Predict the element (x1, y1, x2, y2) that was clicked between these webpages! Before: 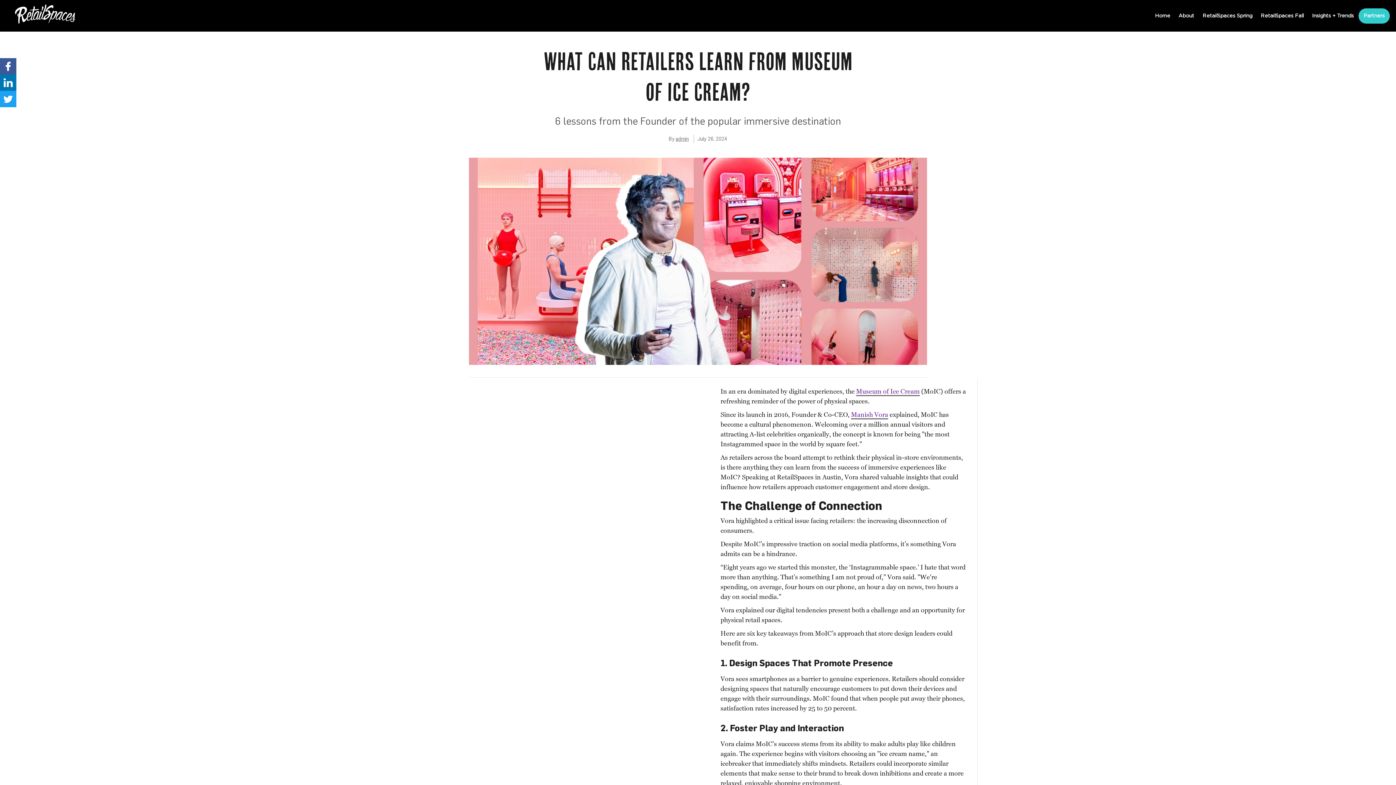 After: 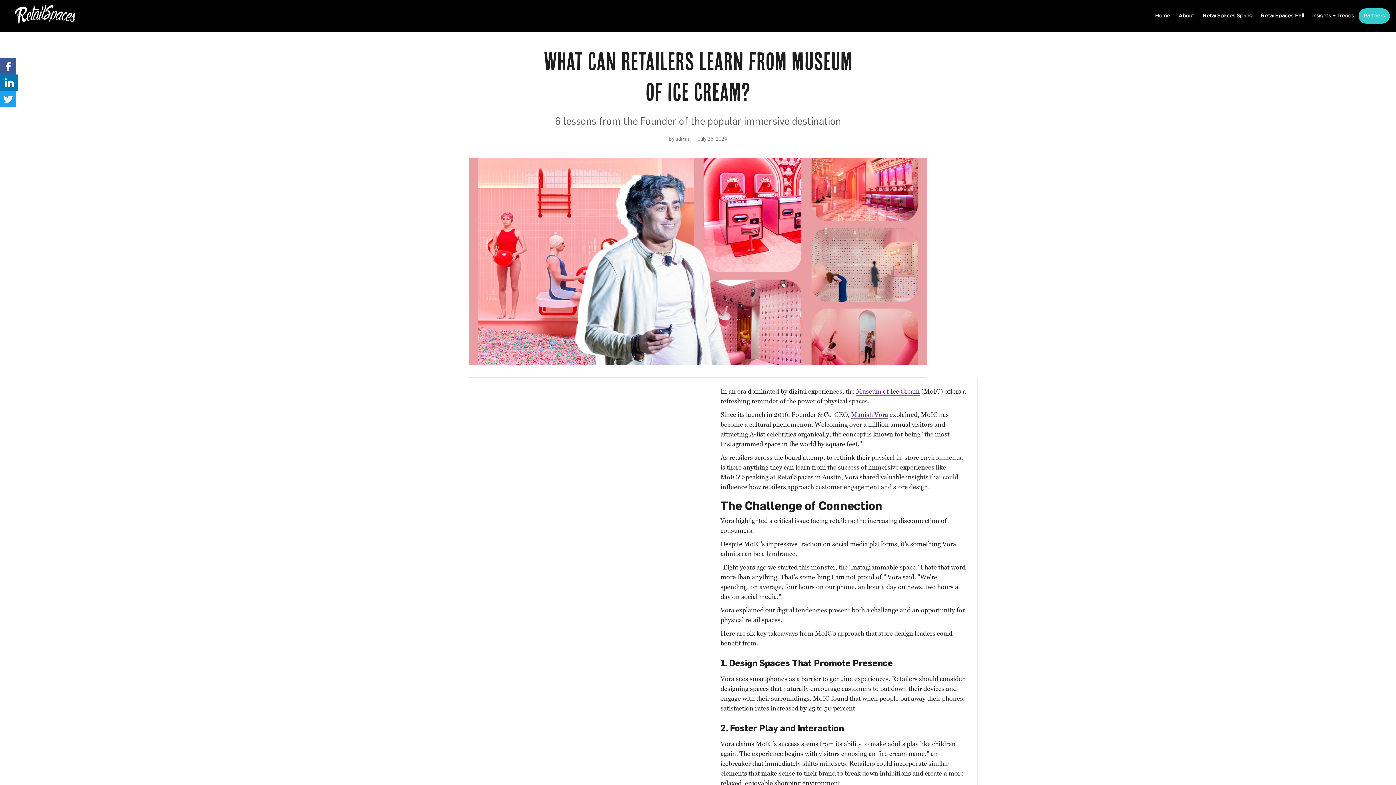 Action: bbox: (0, 74, 16, 90)